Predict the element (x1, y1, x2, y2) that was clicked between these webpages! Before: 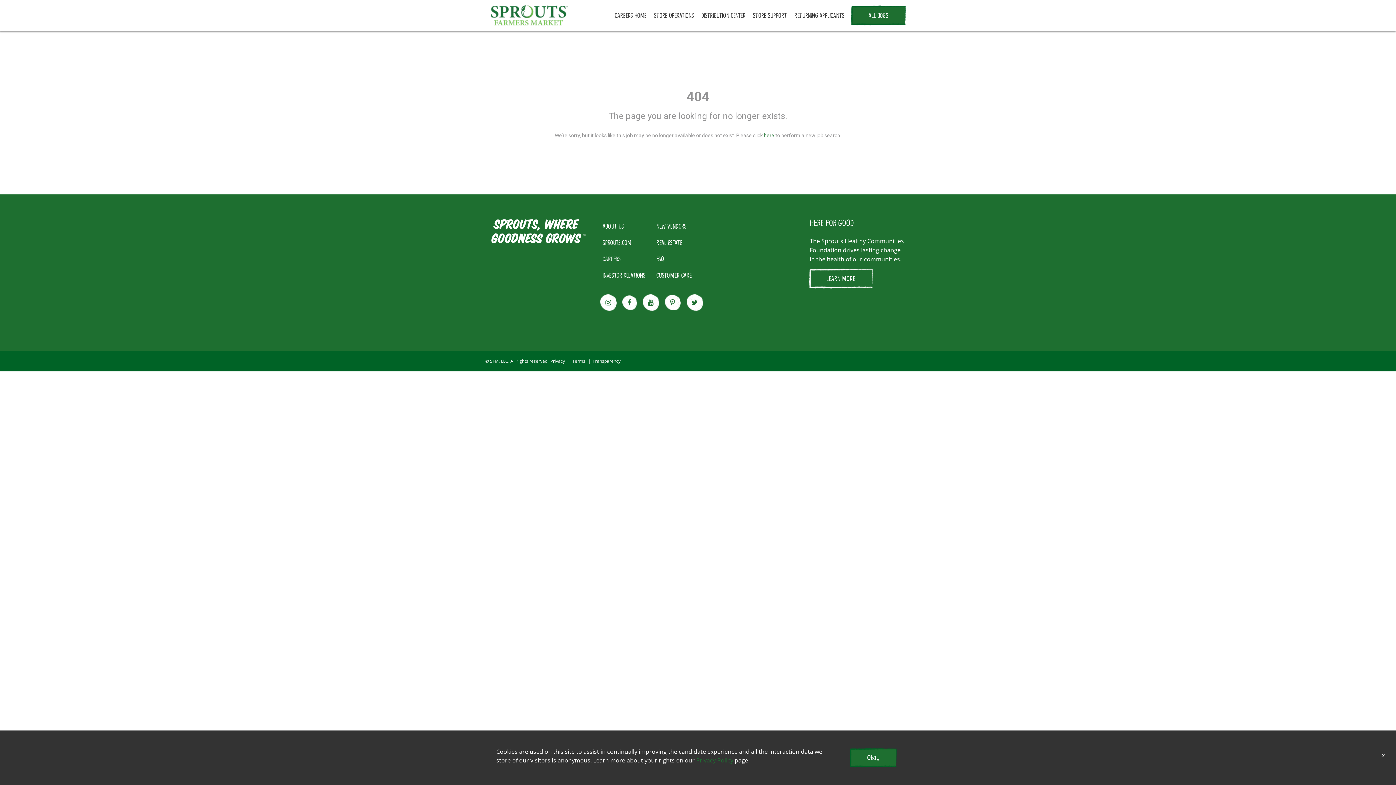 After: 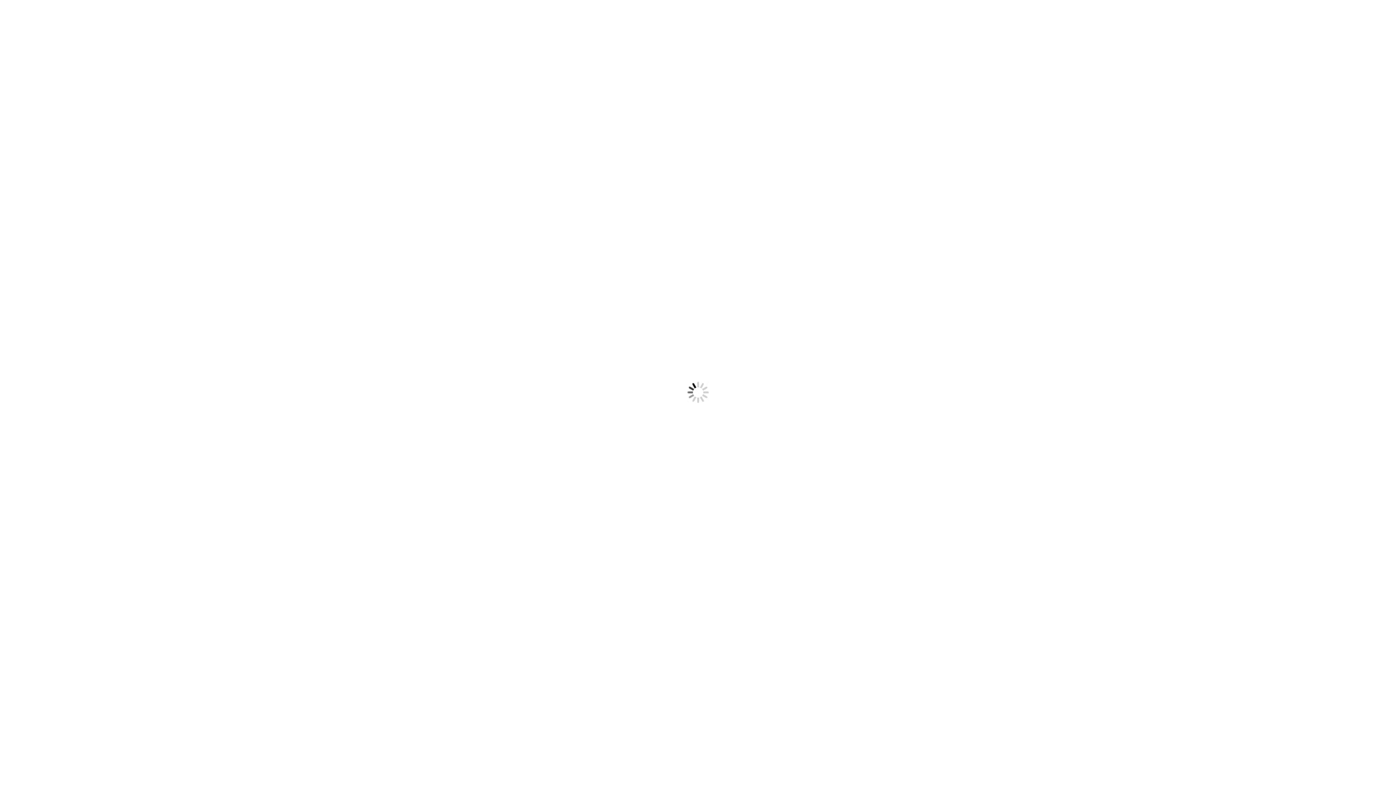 Action: bbox: (597, 234, 651, 250) label: SPROUTS.COM